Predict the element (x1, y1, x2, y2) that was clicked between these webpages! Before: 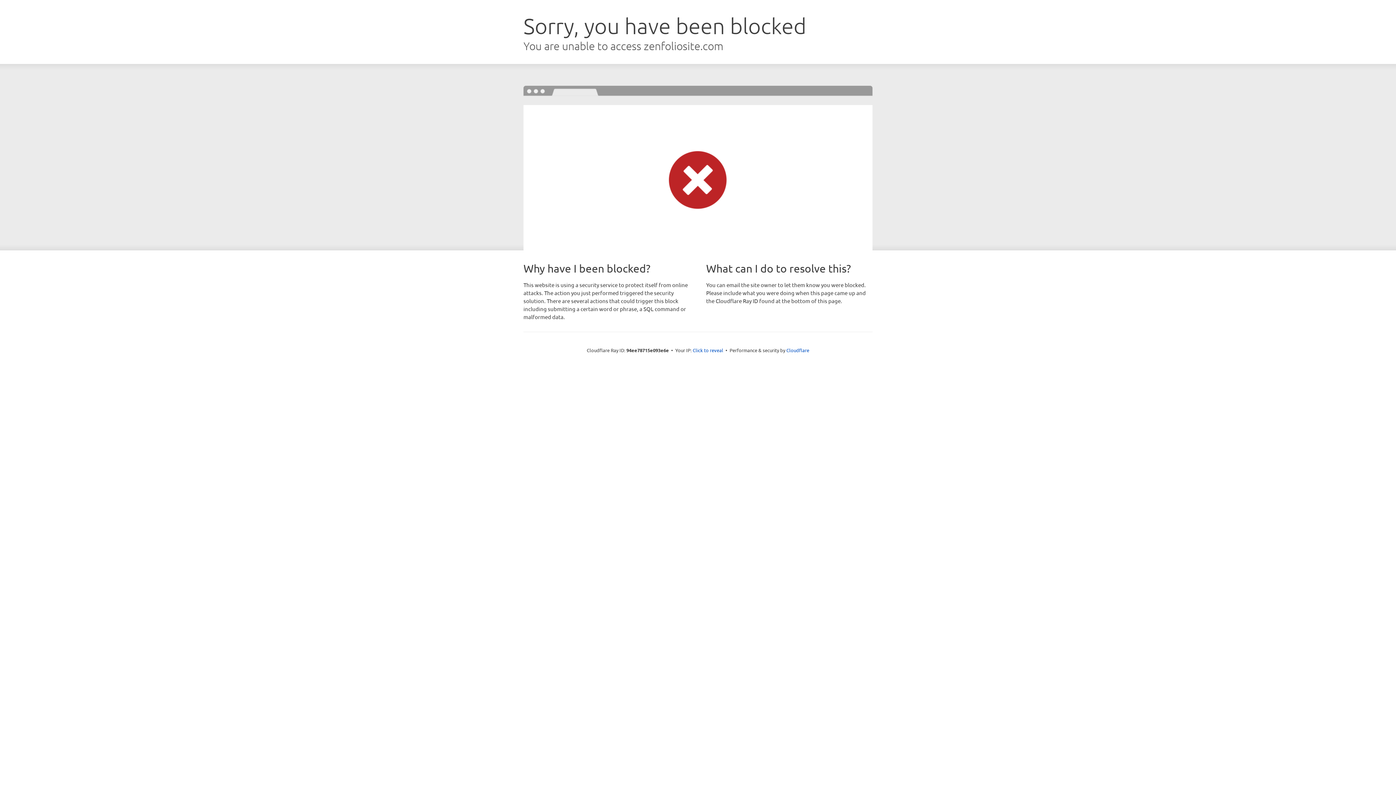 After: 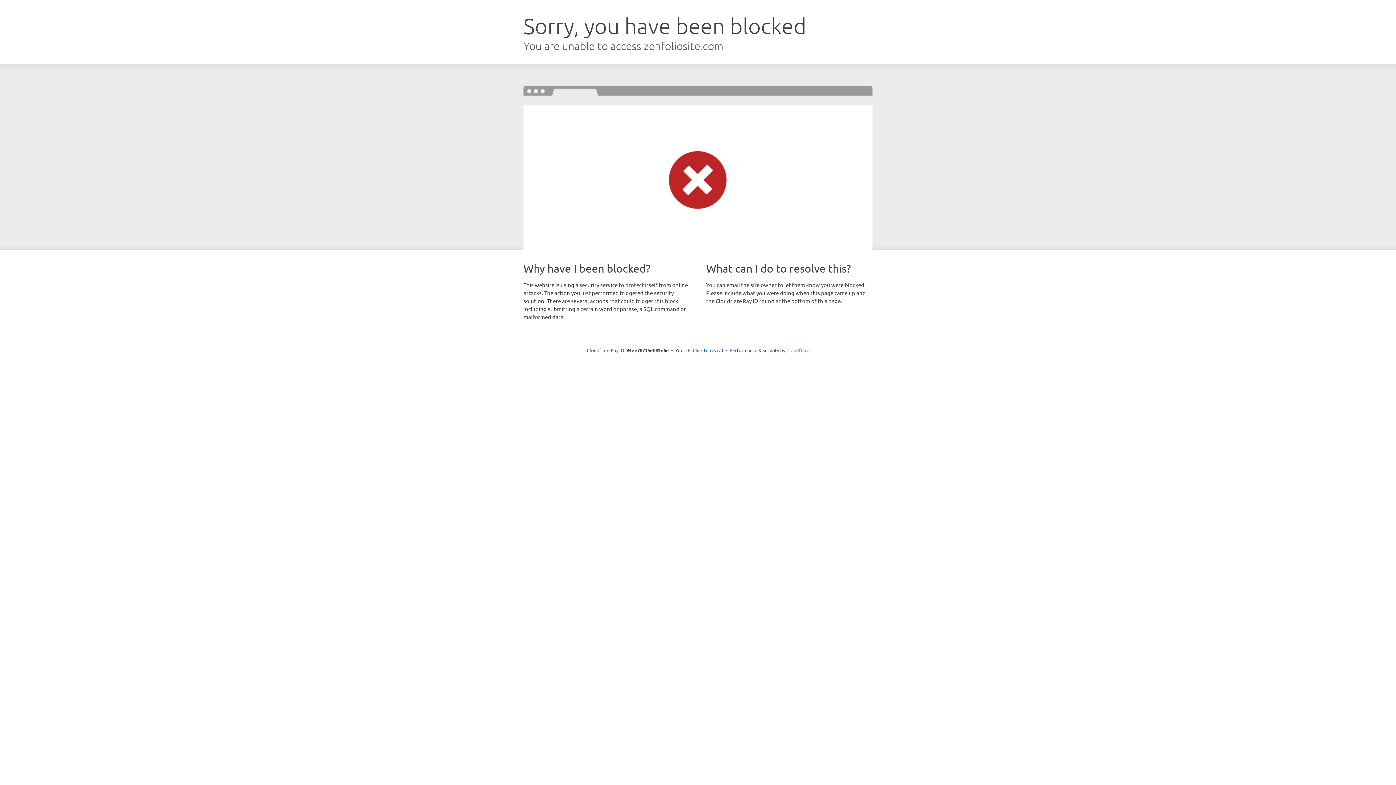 Action: label: Cloudflare bbox: (786, 347, 809, 353)